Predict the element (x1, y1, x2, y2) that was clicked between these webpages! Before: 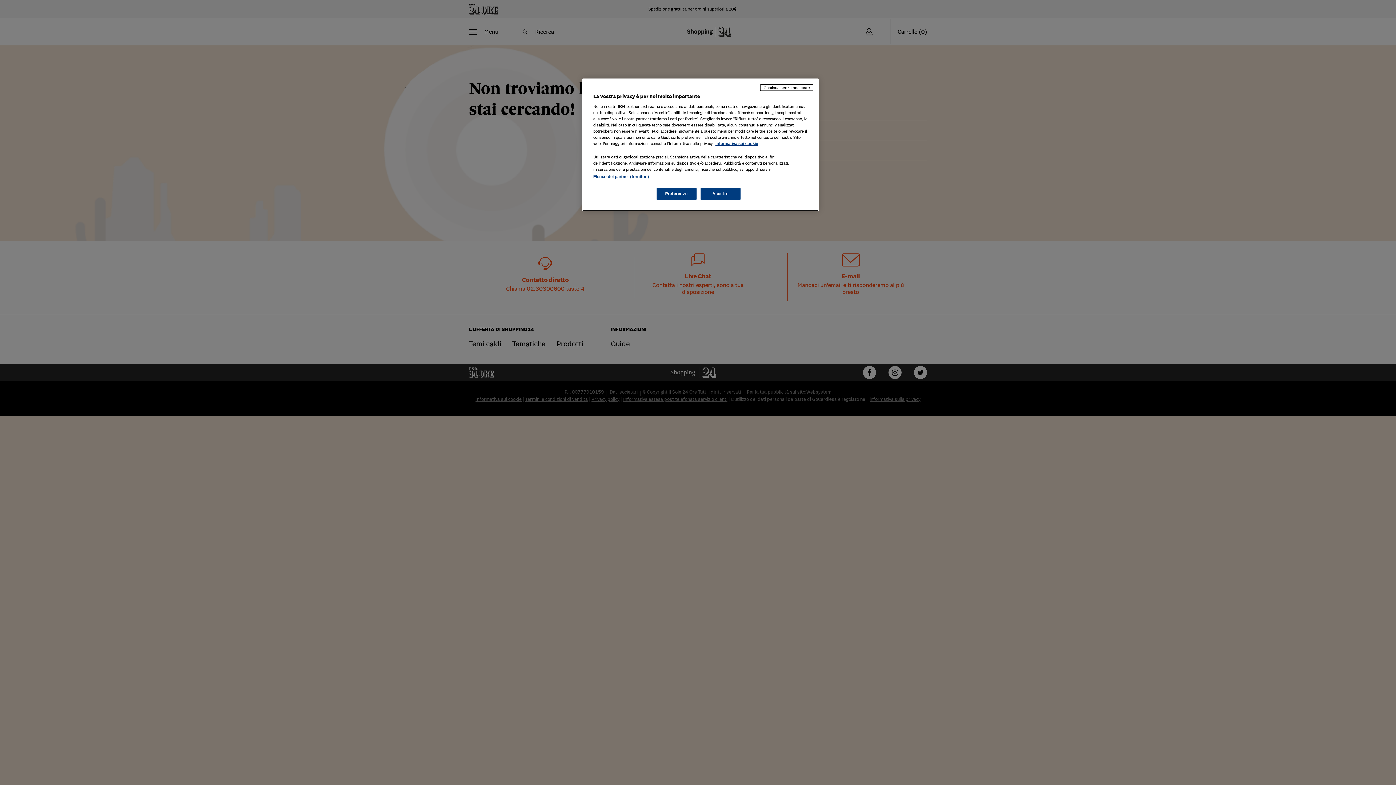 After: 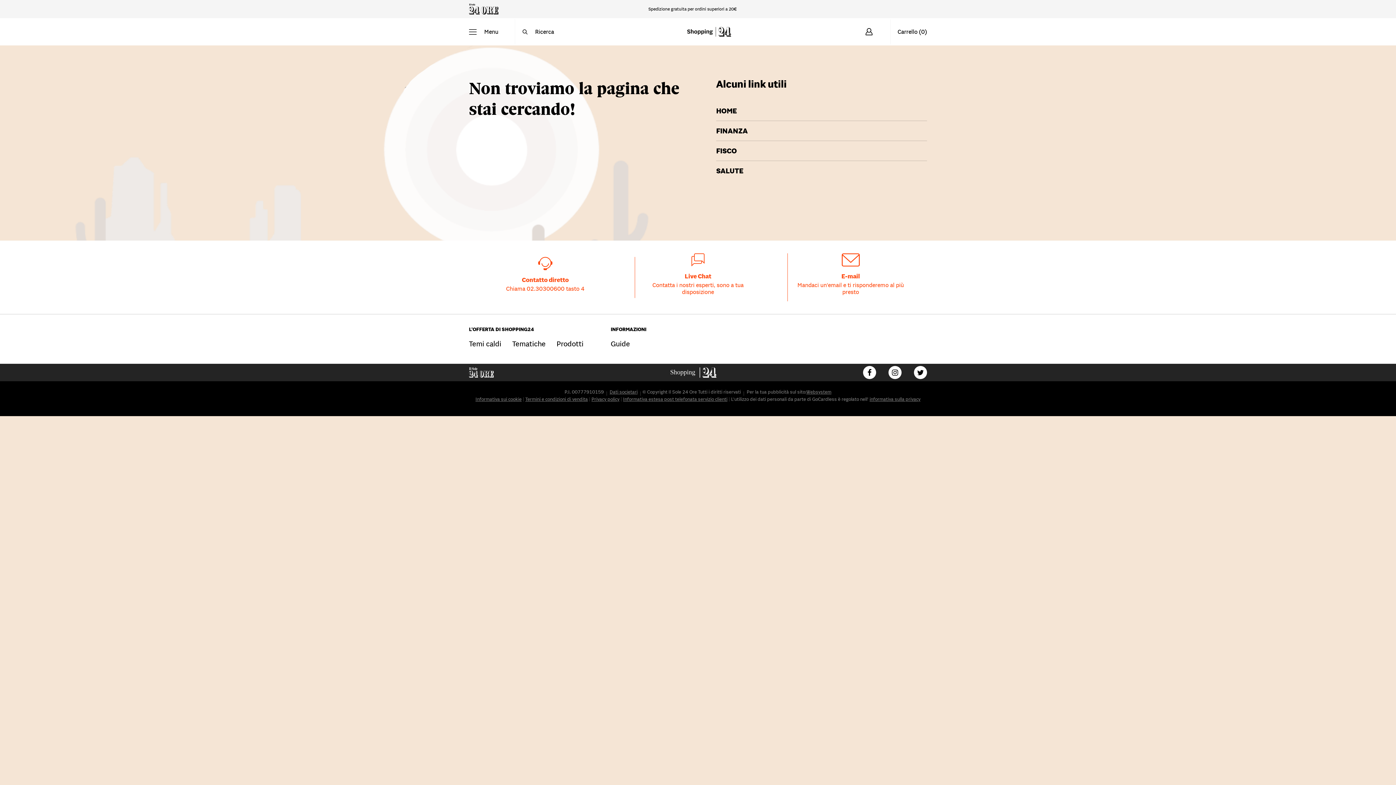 Action: label: Accetto bbox: (700, 188, 740, 200)